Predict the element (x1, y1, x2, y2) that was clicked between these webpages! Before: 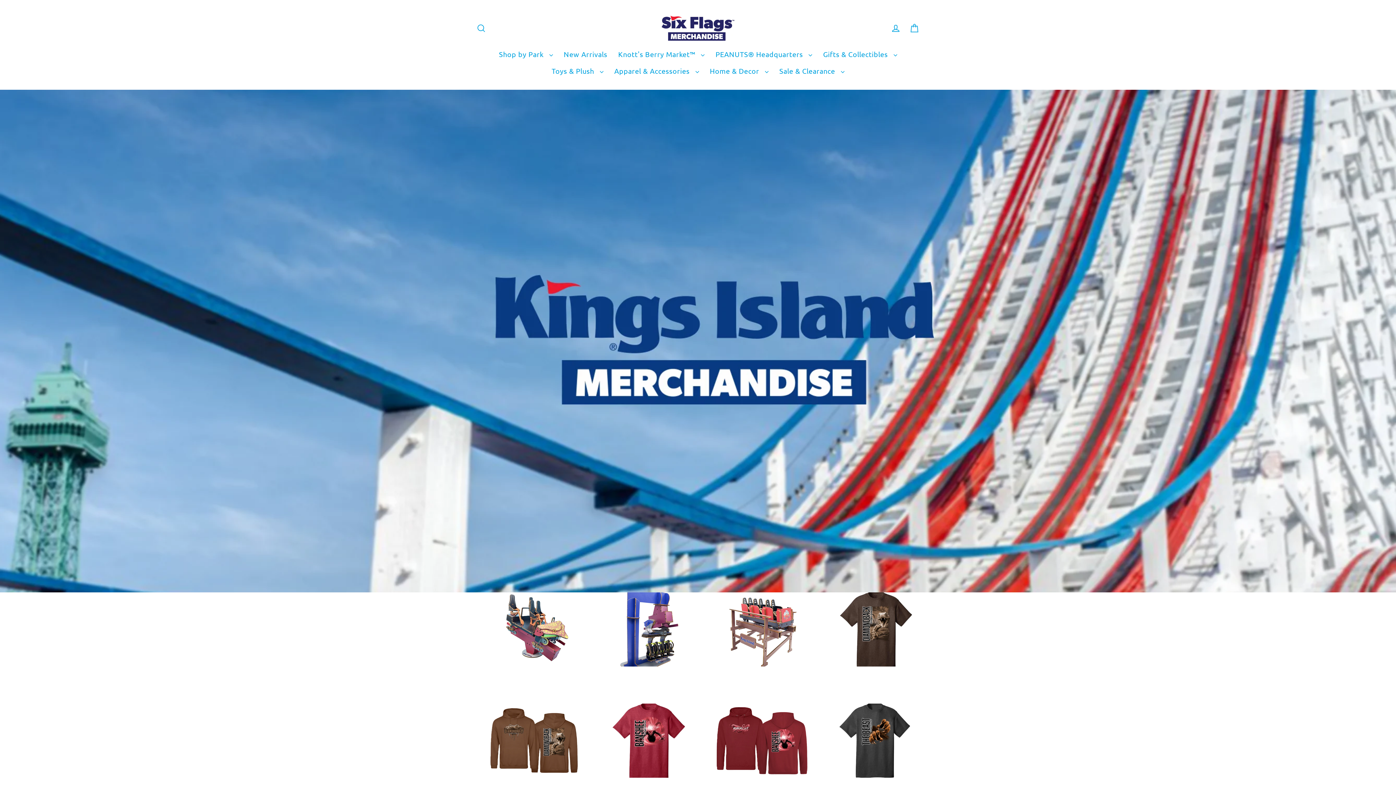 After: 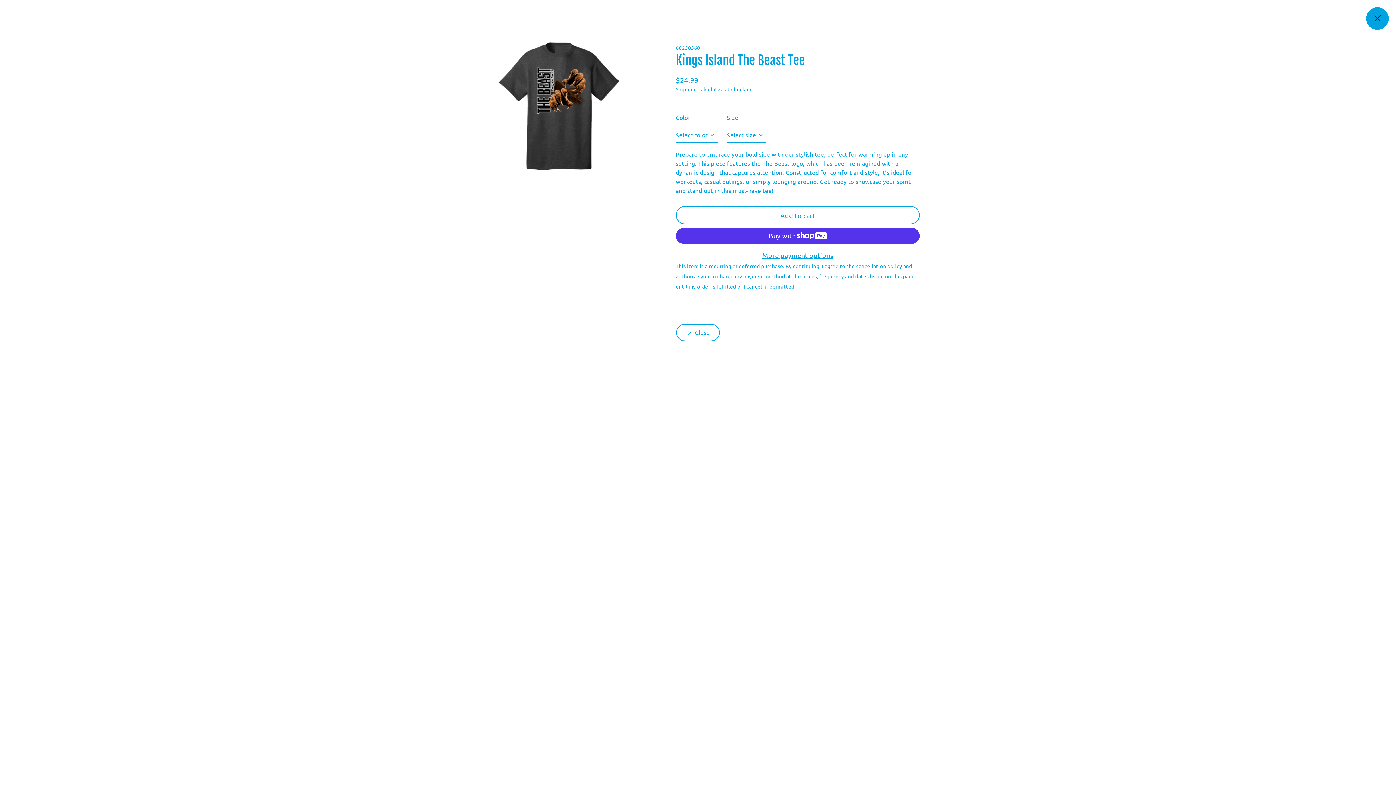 Action: label: Kings Island The Beast Tee
from $24.99 bbox: (826, 703, 925, 804)